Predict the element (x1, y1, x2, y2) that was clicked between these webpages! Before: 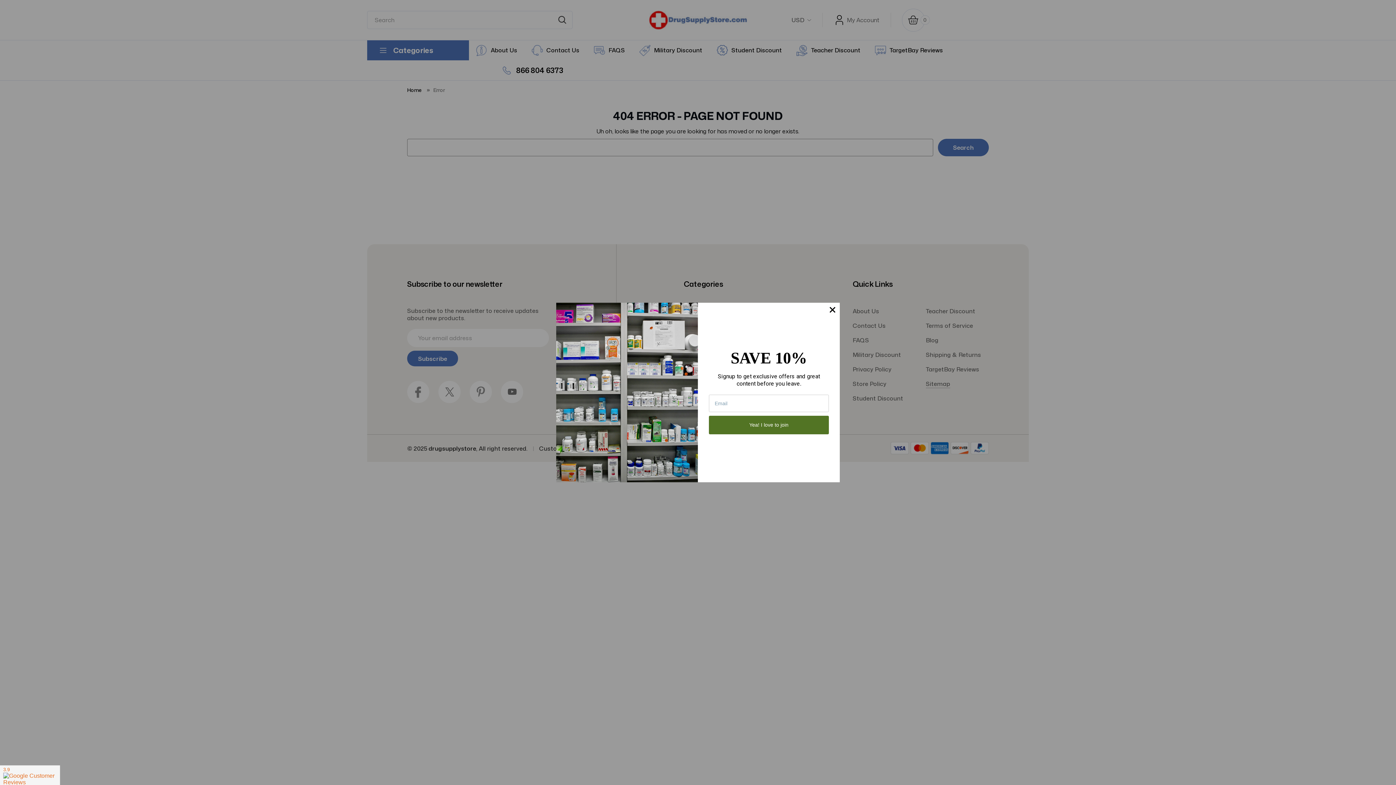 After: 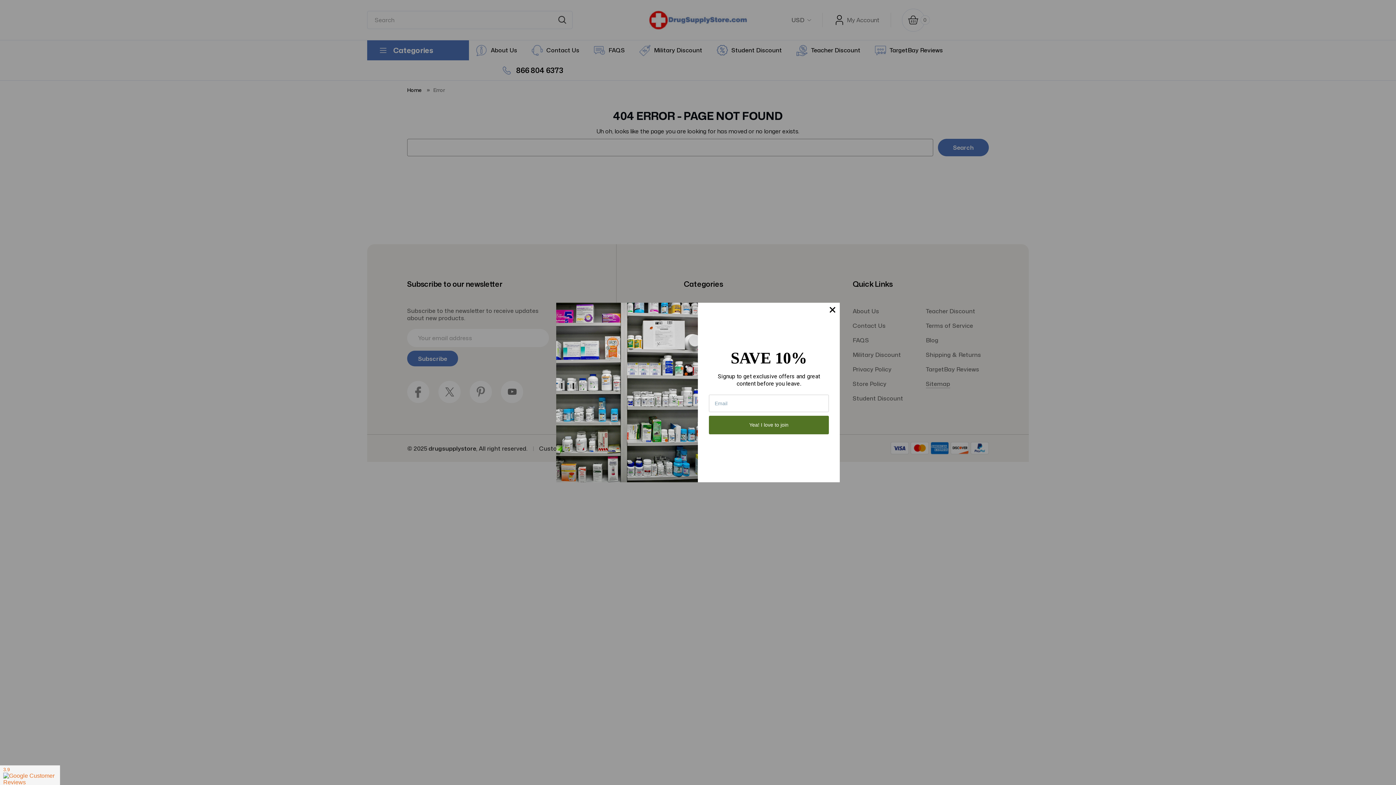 Action: bbox: (709, 416, 829, 434) label: Yea! I love to join